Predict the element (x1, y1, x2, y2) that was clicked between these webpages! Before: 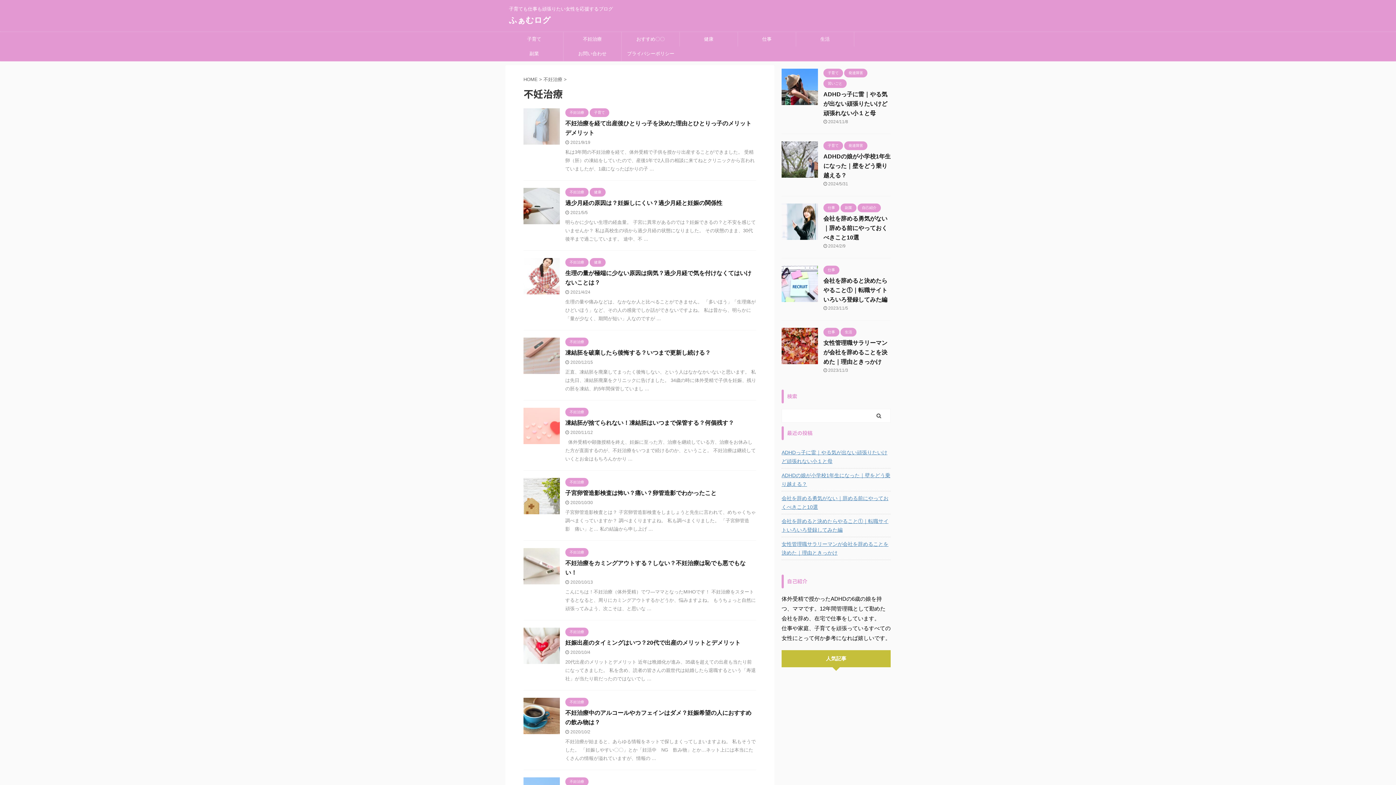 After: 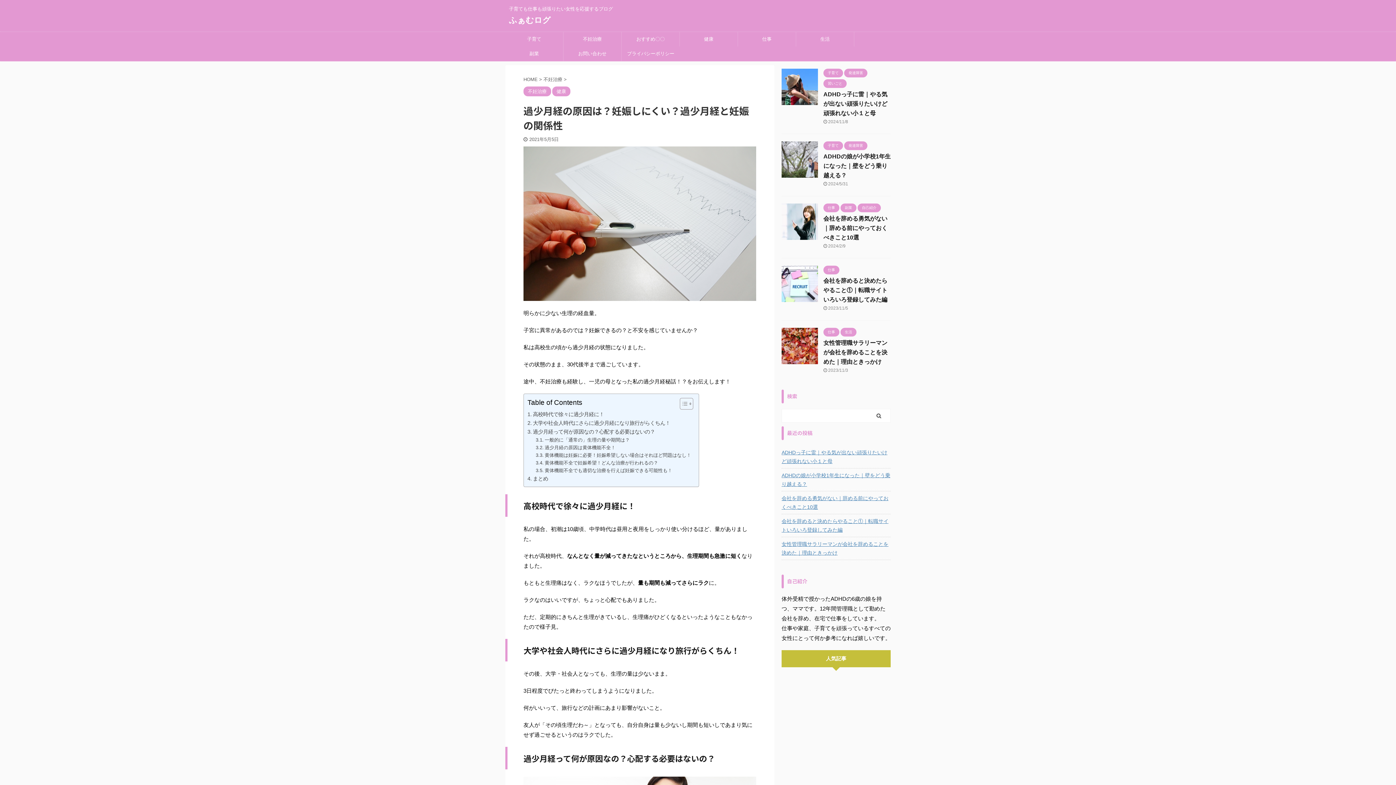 Action: bbox: (523, 217, 560, 224)